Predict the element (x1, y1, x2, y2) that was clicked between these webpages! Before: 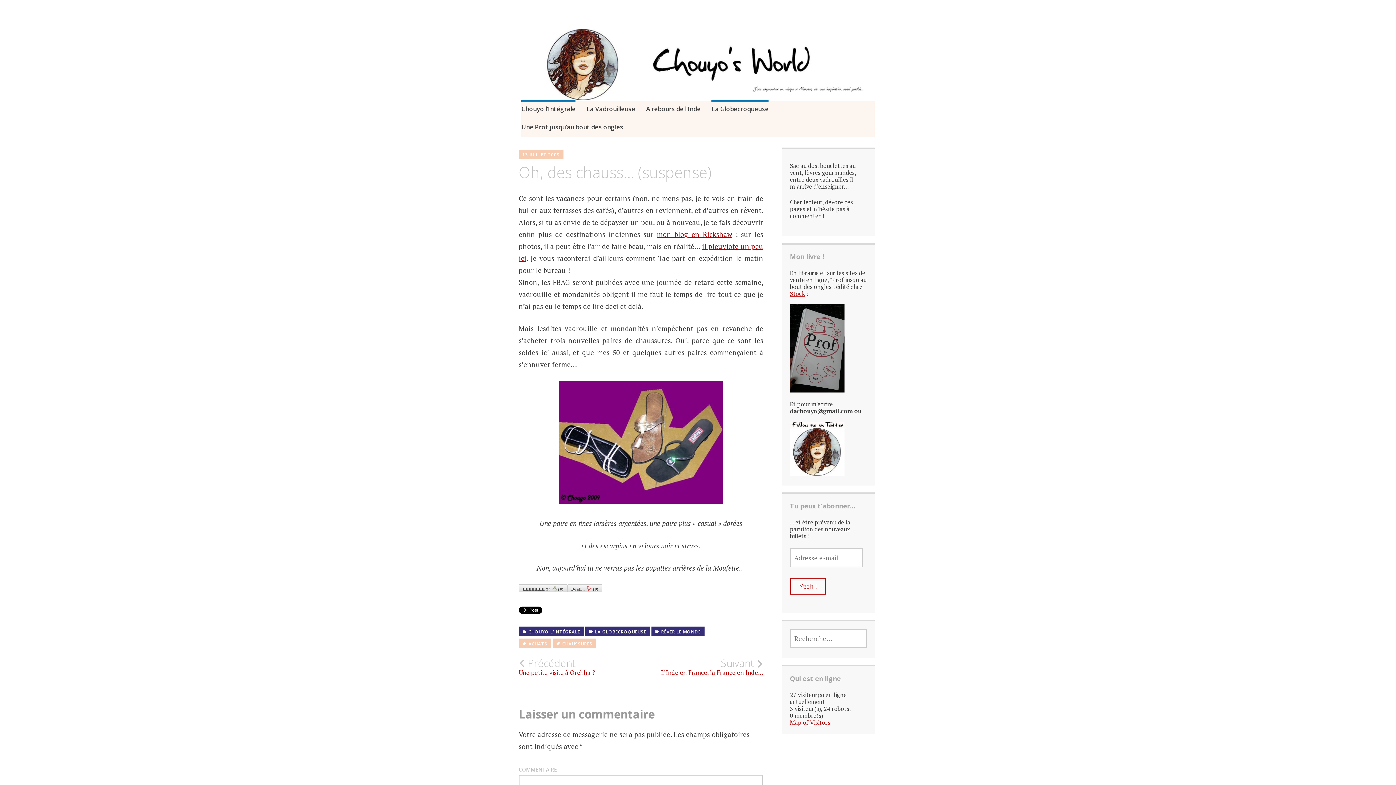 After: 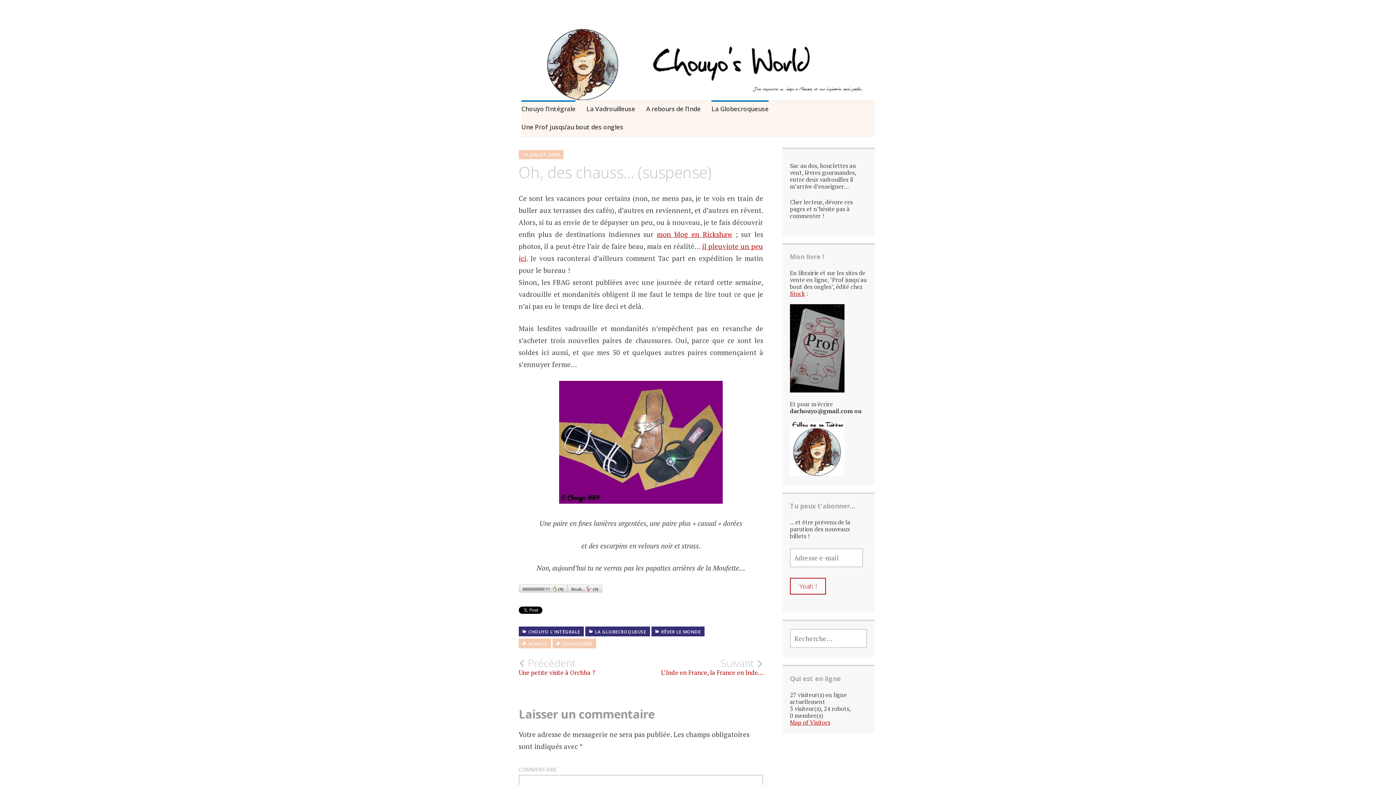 Action: bbox: (559, 496, 722, 505)